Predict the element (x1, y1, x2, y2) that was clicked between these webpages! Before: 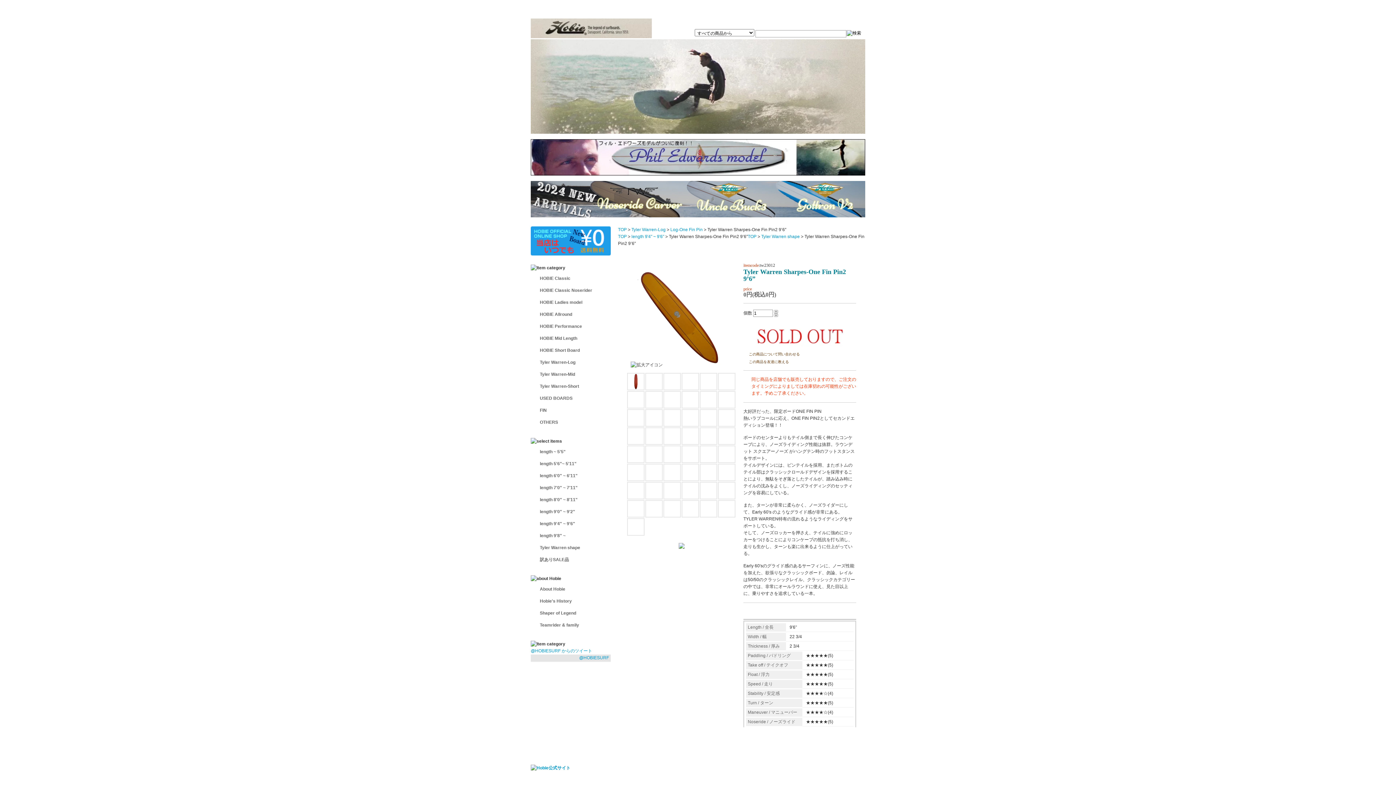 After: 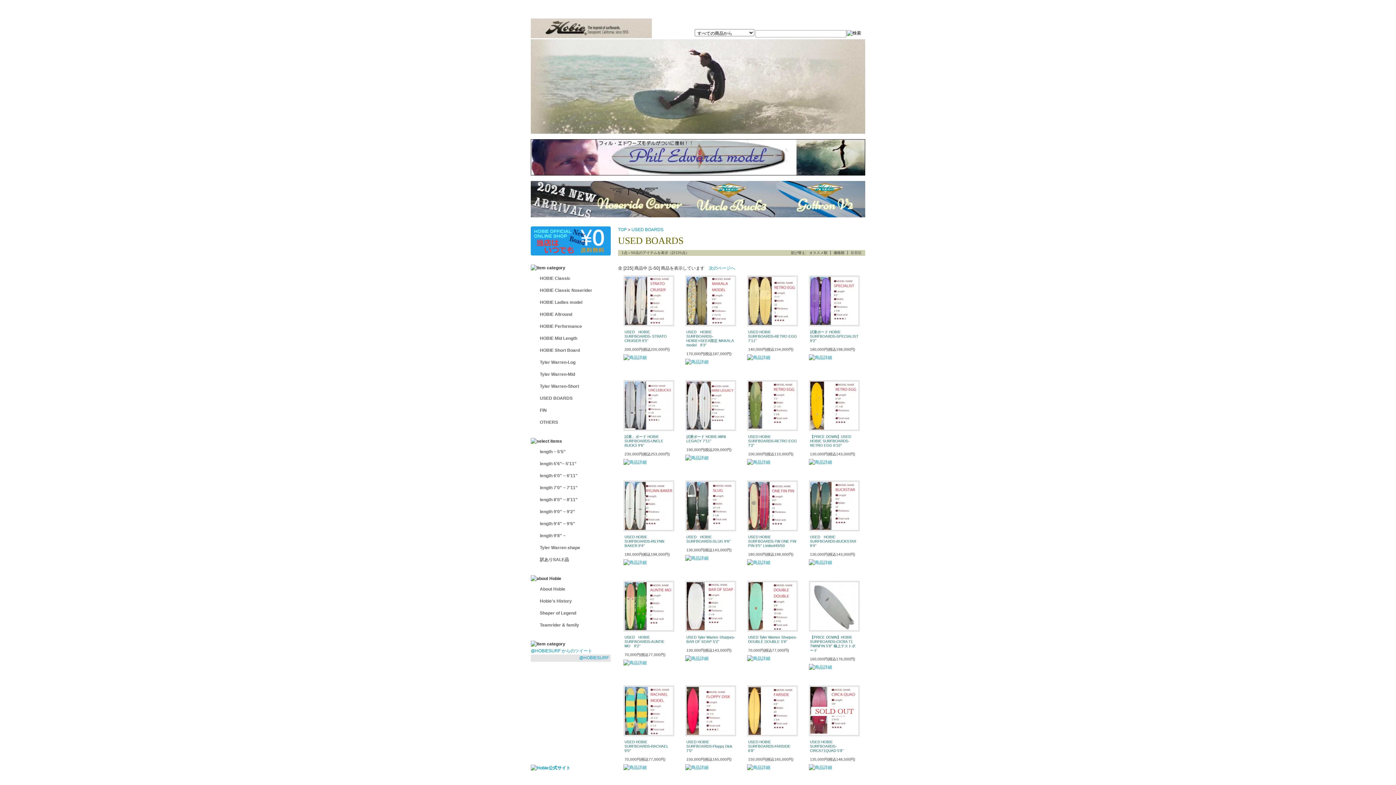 Action: bbox: (540, 396, 572, 401) label: USED BOARDS